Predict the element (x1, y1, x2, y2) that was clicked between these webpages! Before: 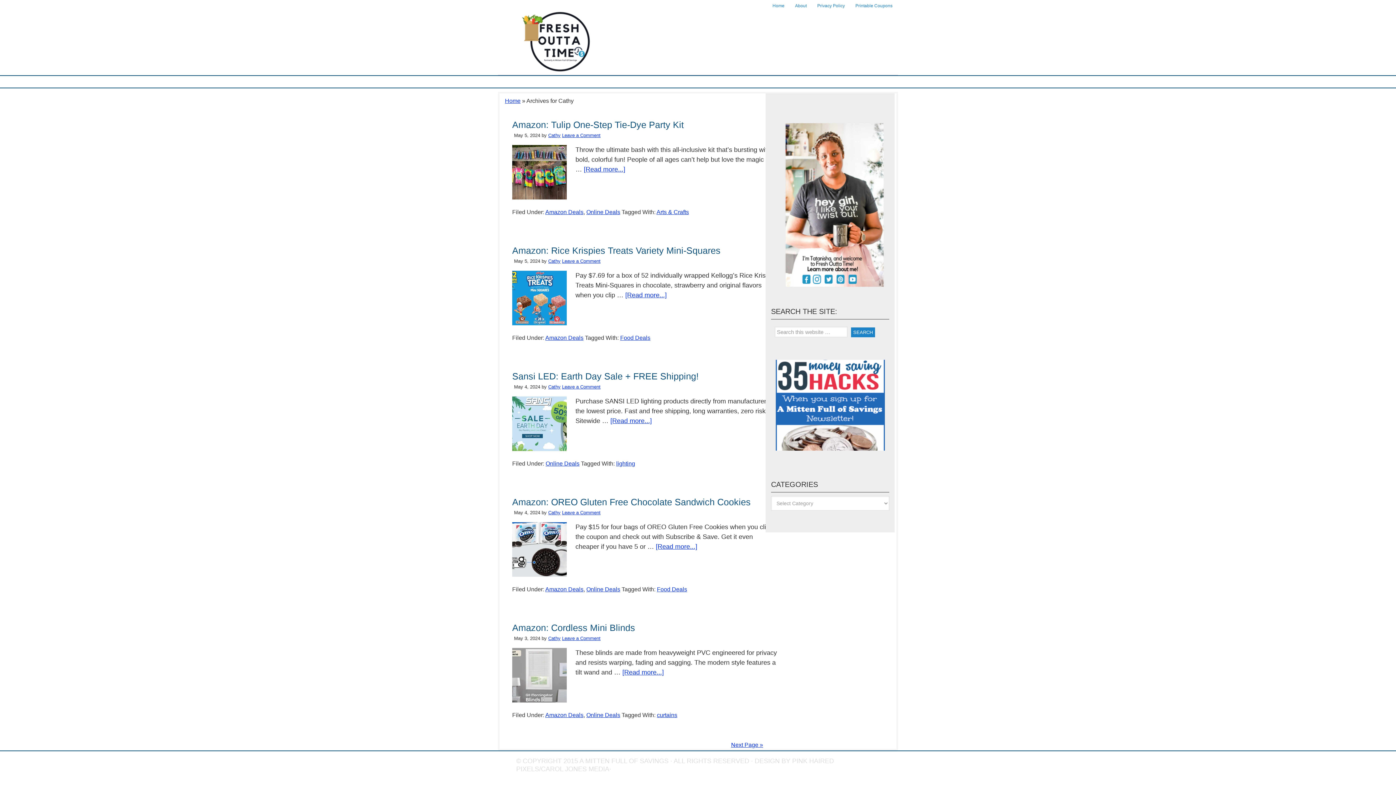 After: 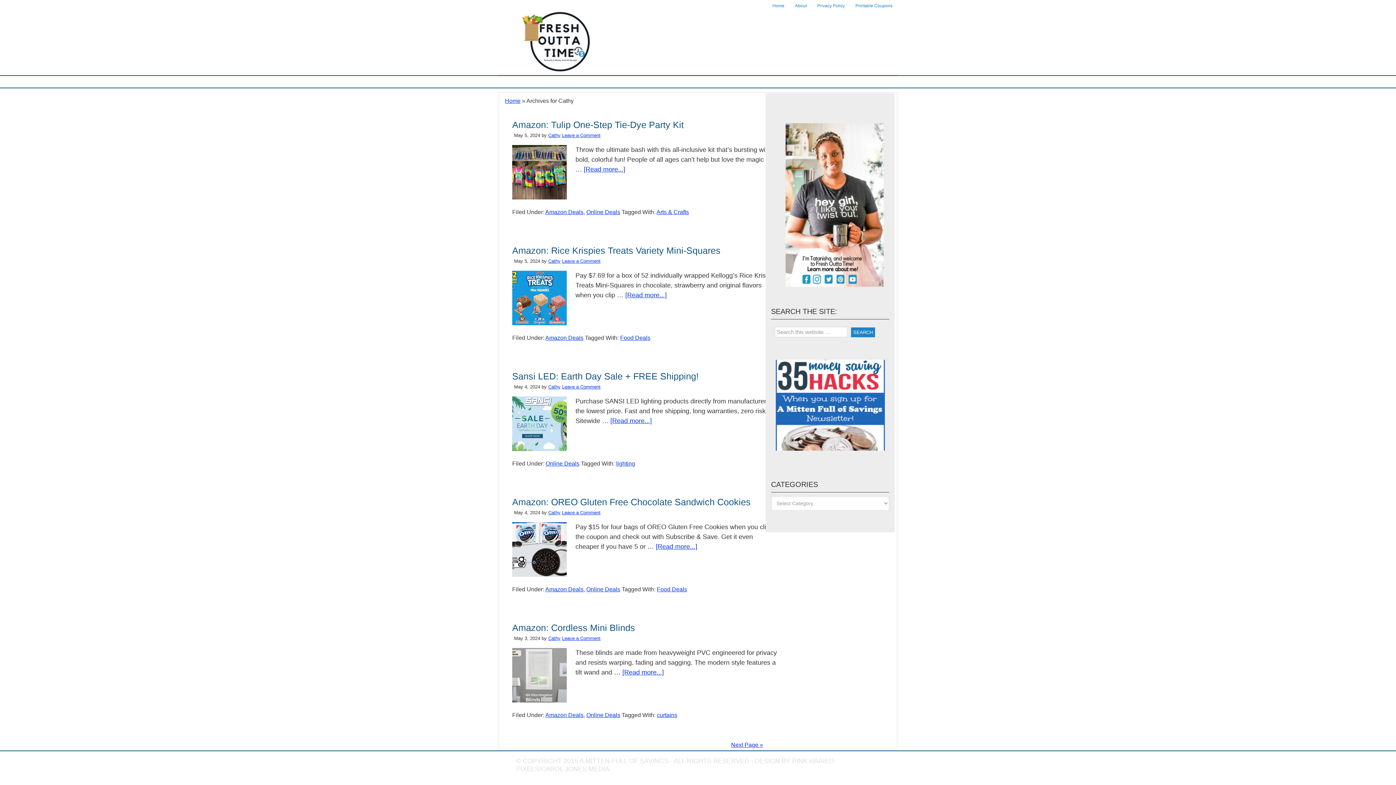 Action: bbox: (548, 258, 560, 264) label: Cathy